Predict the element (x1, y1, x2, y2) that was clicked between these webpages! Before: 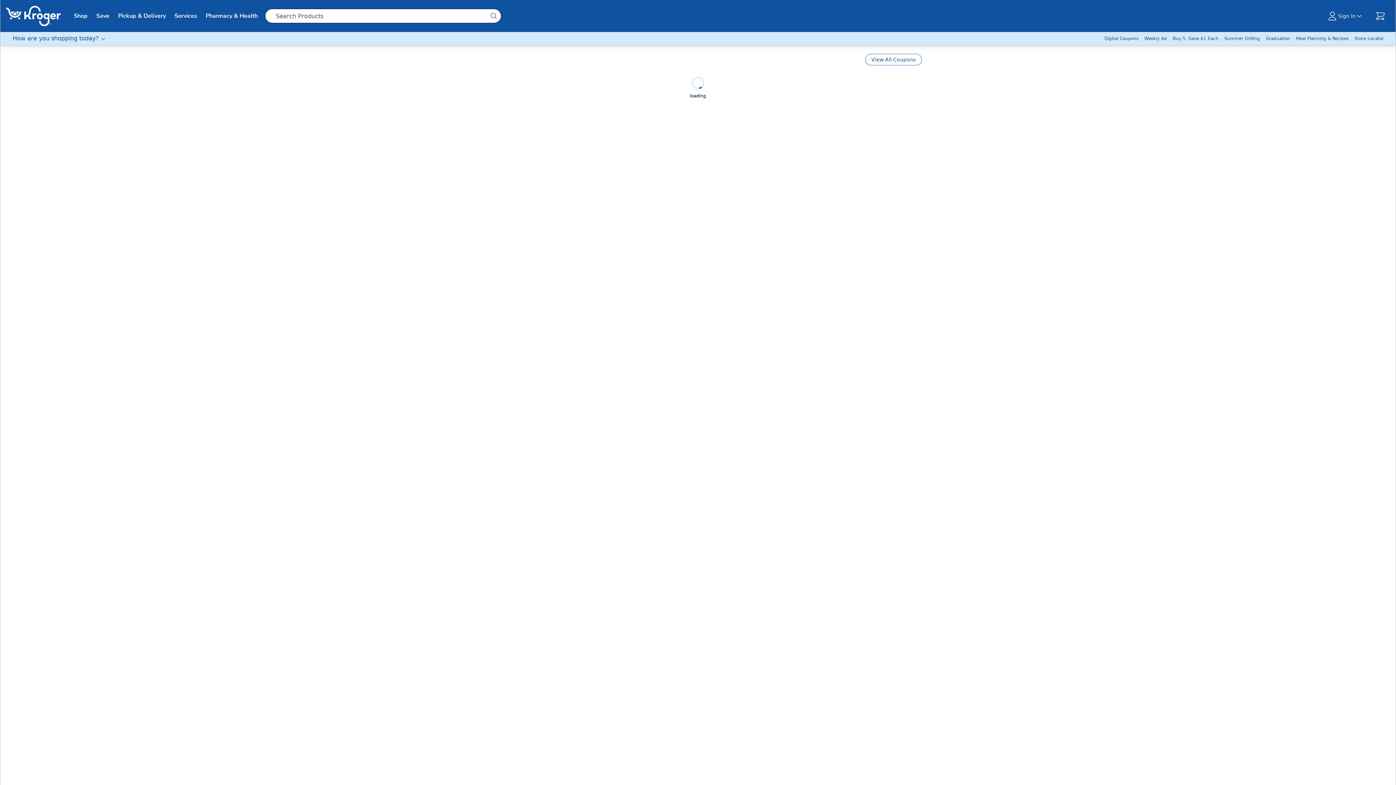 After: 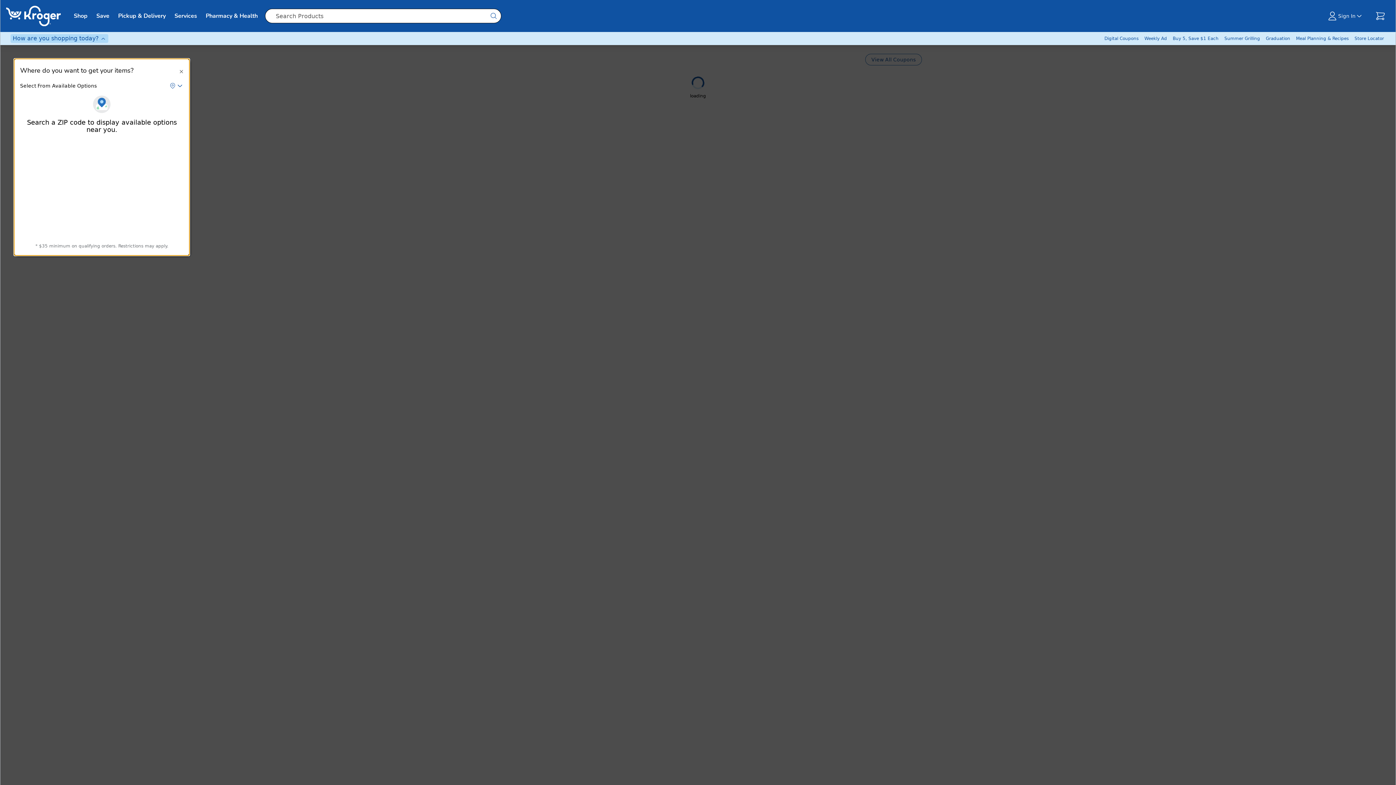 Action: bbox: (10, 34, 108, 42) label: How are you shopping today?